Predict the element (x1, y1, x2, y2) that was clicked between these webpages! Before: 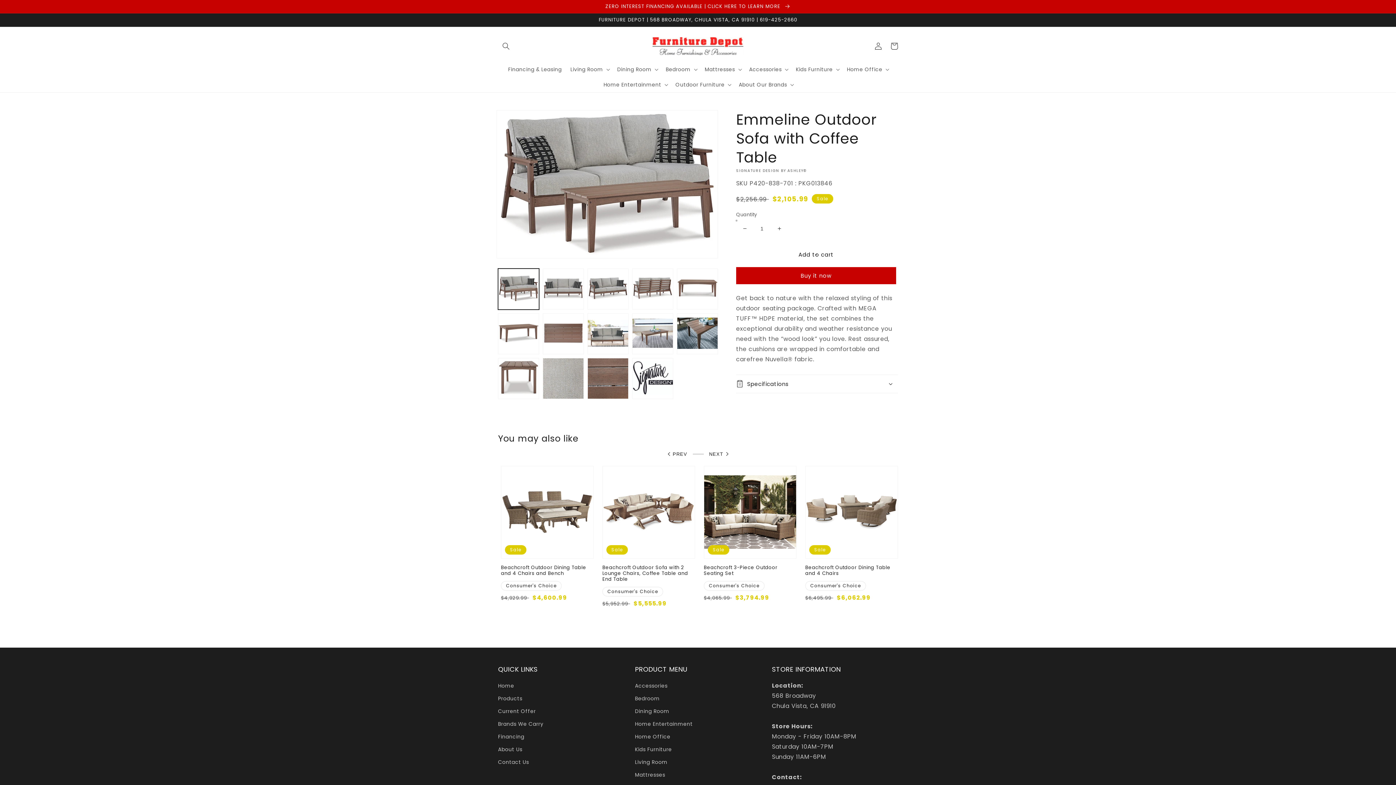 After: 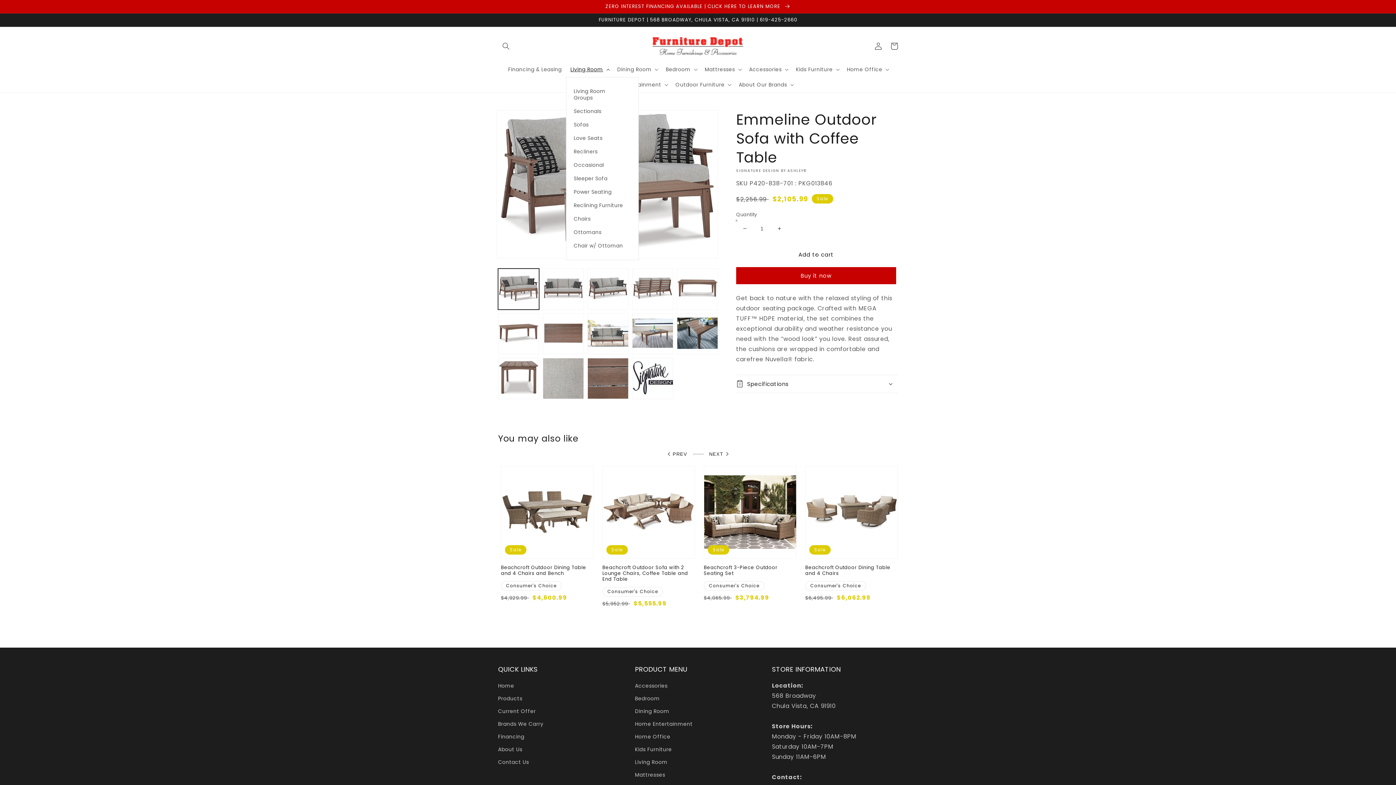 Action: bbox: (566, 61, 613, 76) label: Living Room